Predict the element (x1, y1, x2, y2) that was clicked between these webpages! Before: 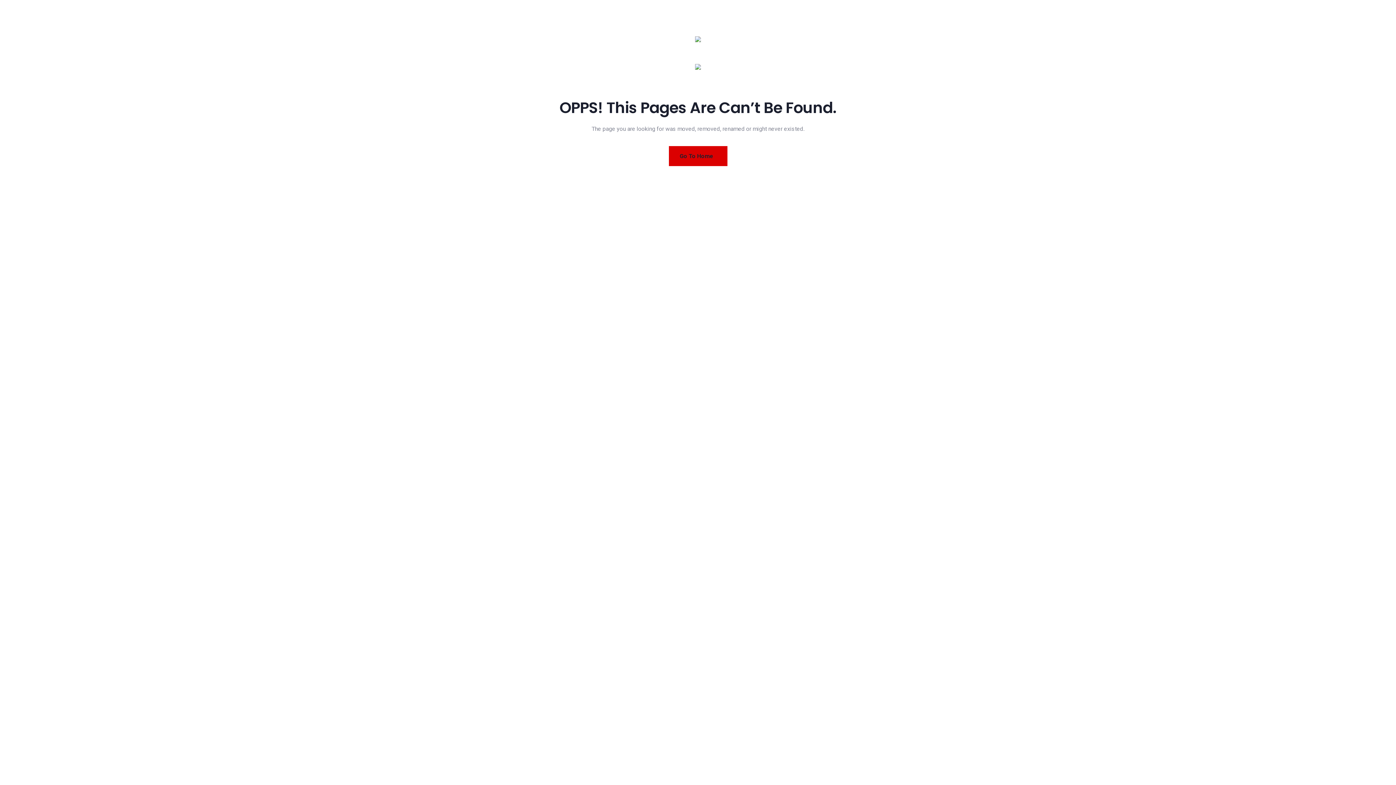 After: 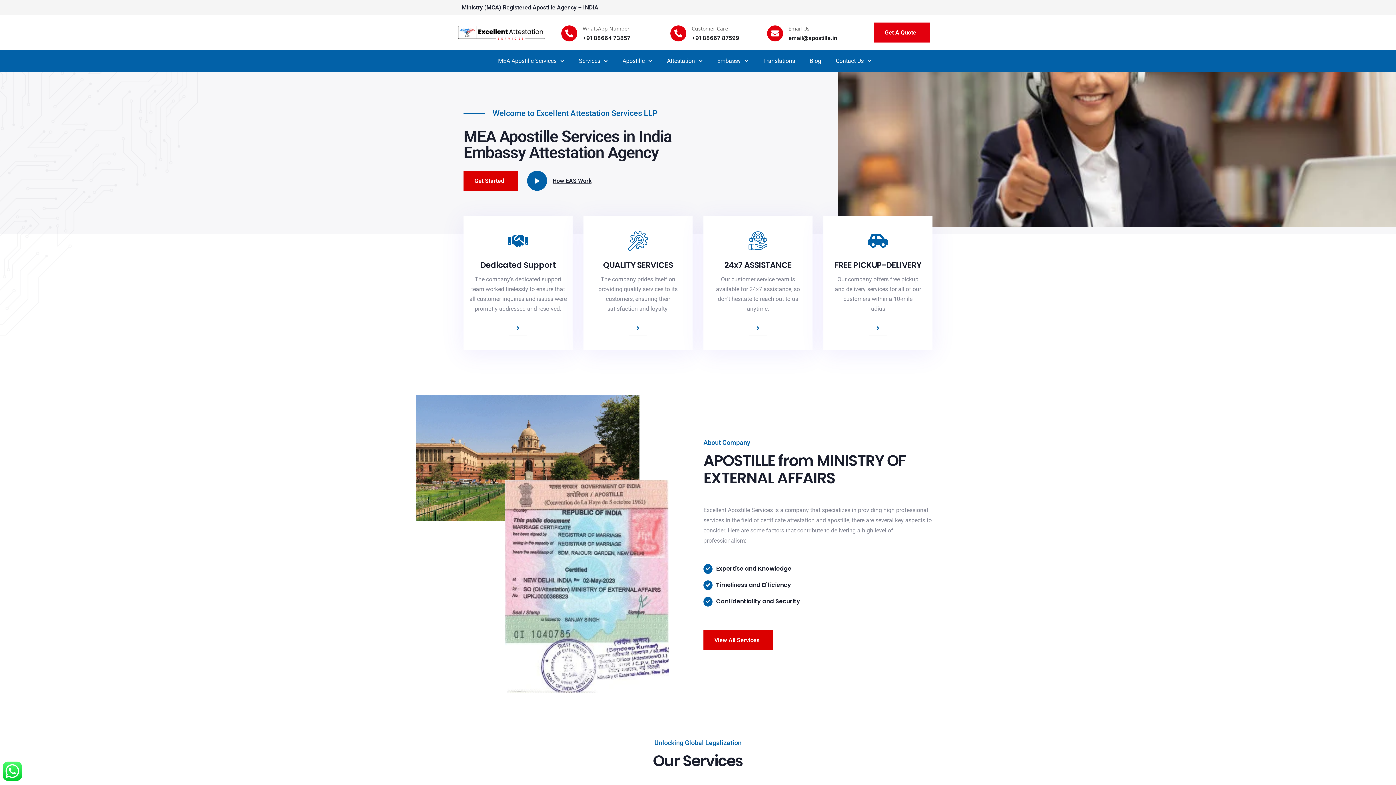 Action: label: Go To Home bbox: (668, 146, 727, 166)